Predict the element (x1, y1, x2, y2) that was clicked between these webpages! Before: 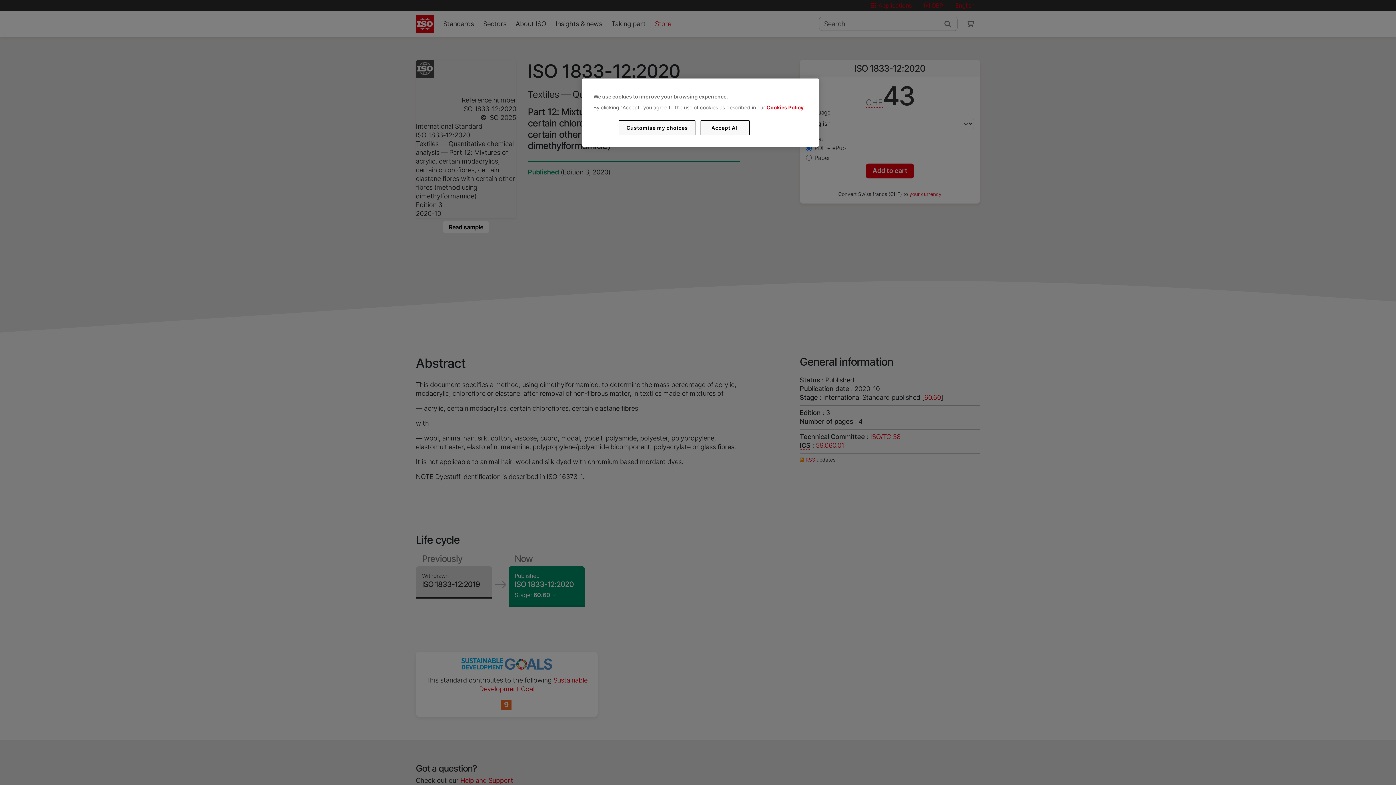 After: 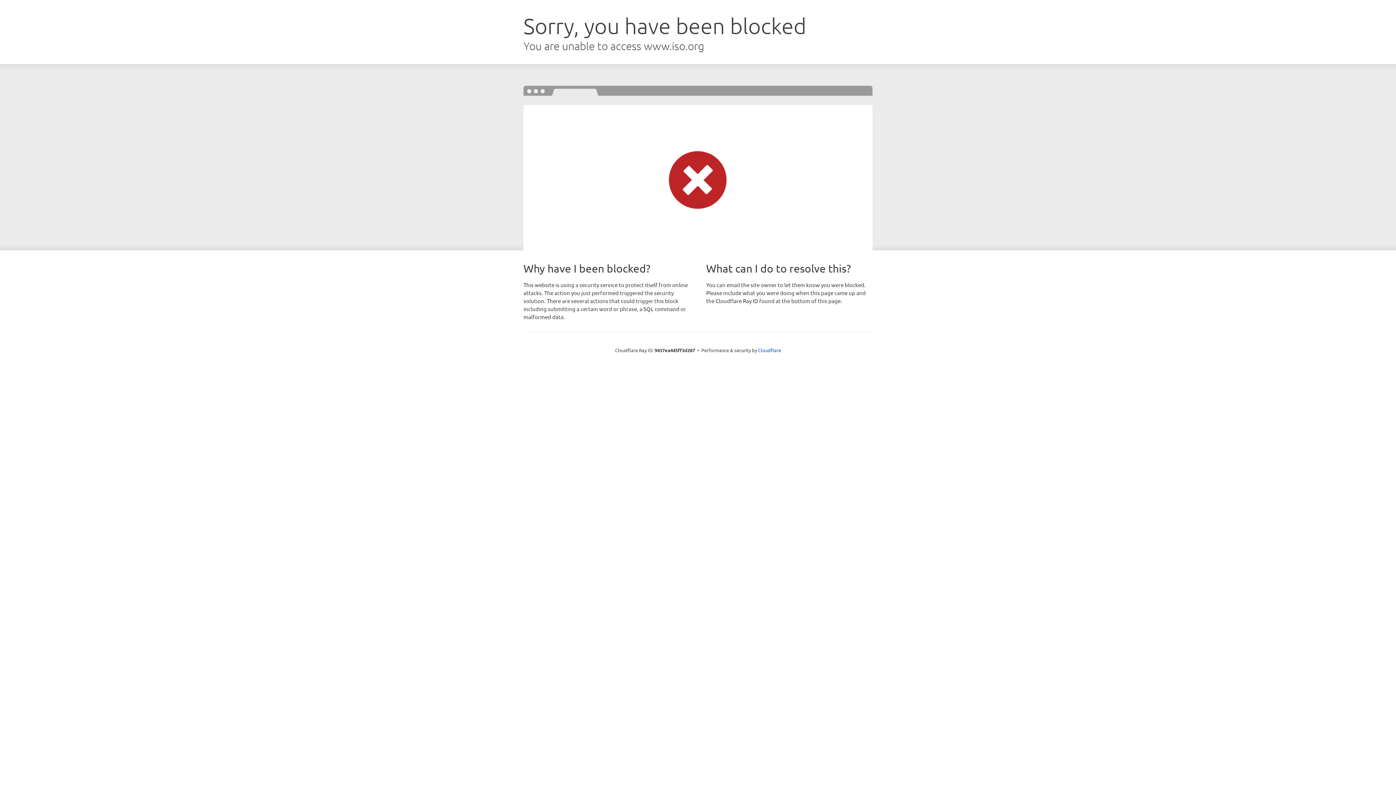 Action: label: Cookies Policy bbox: (766, 104, 803, 110)